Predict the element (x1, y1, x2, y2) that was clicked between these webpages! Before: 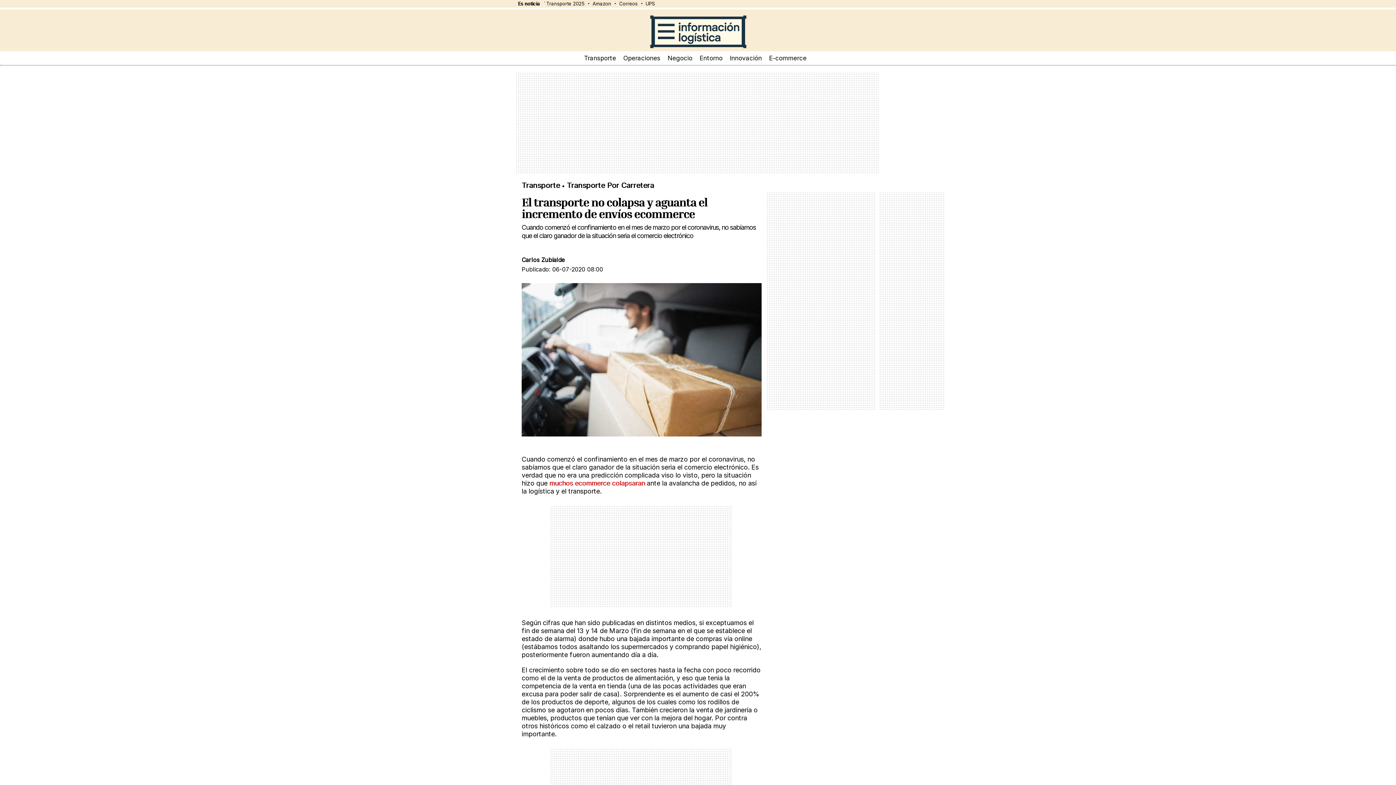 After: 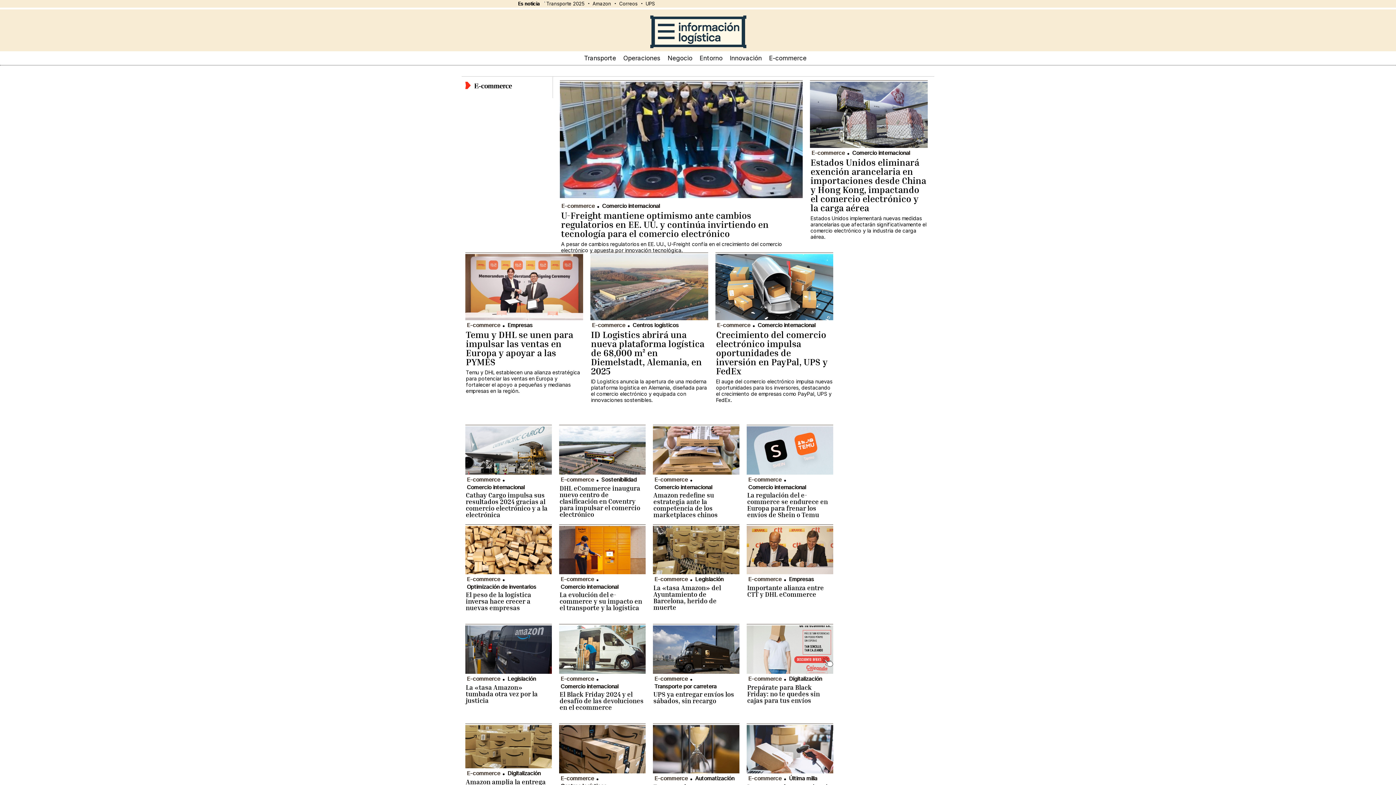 Action: bbox: (769, 54, 806, 61) label: E-commerce